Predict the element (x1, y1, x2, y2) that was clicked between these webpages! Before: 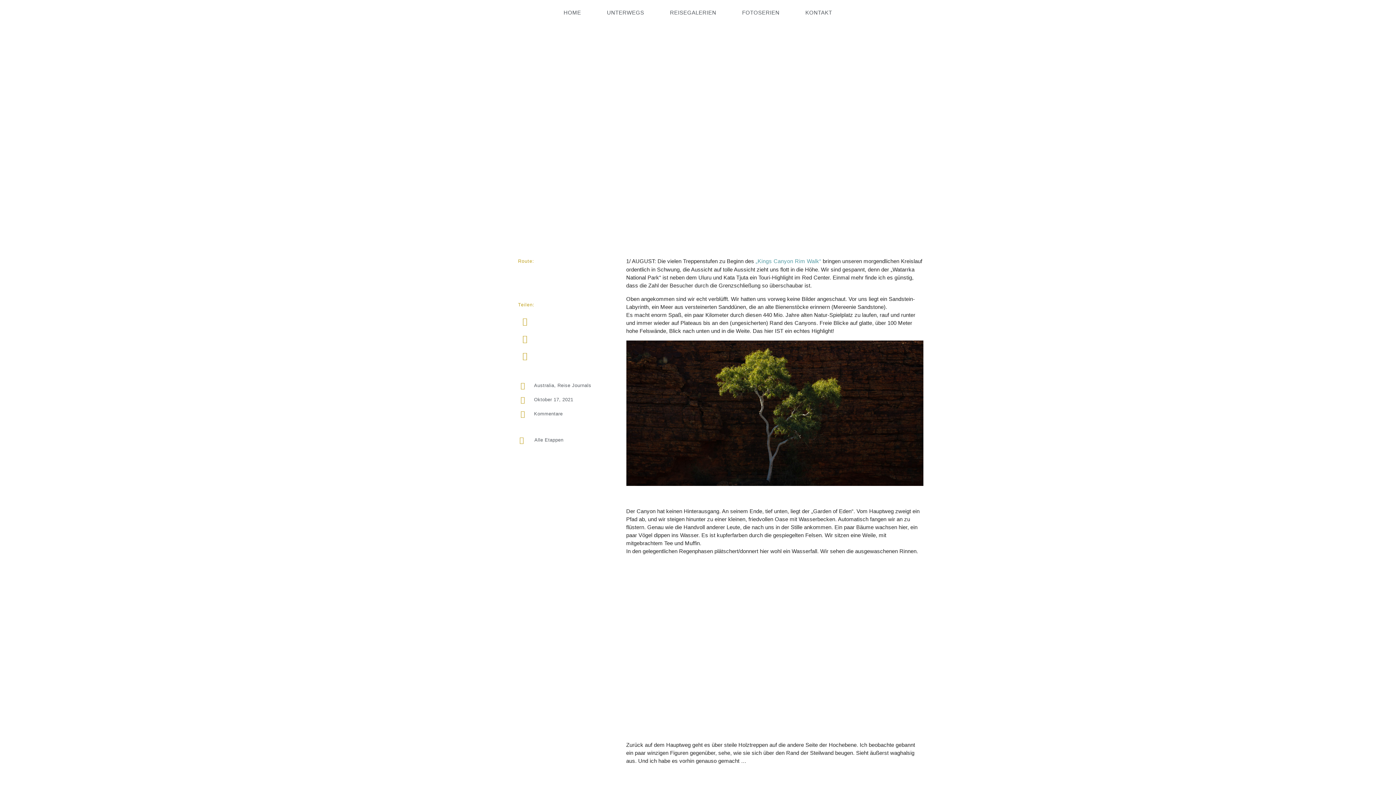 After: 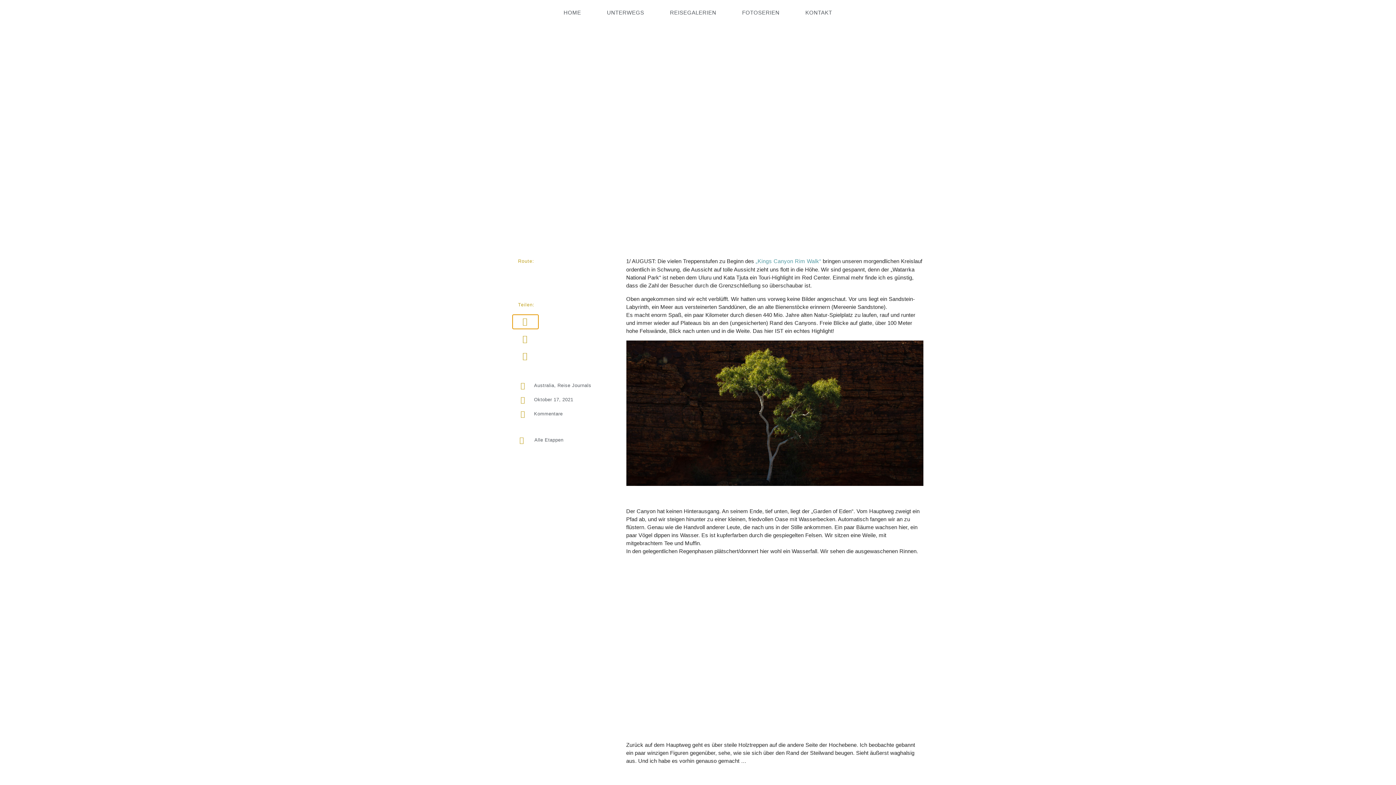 Action: label: Share on whatsapp bbox: (512, 314, 538, 328)